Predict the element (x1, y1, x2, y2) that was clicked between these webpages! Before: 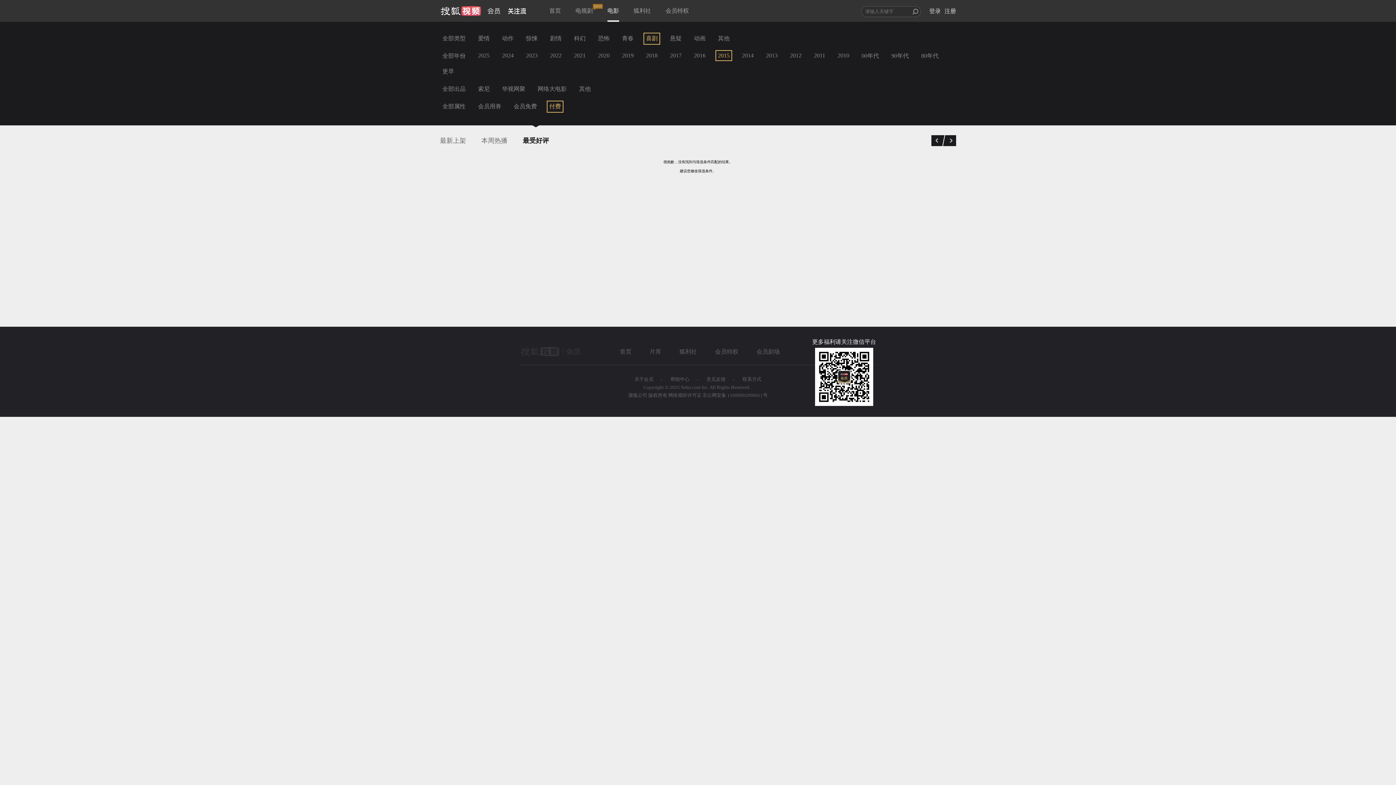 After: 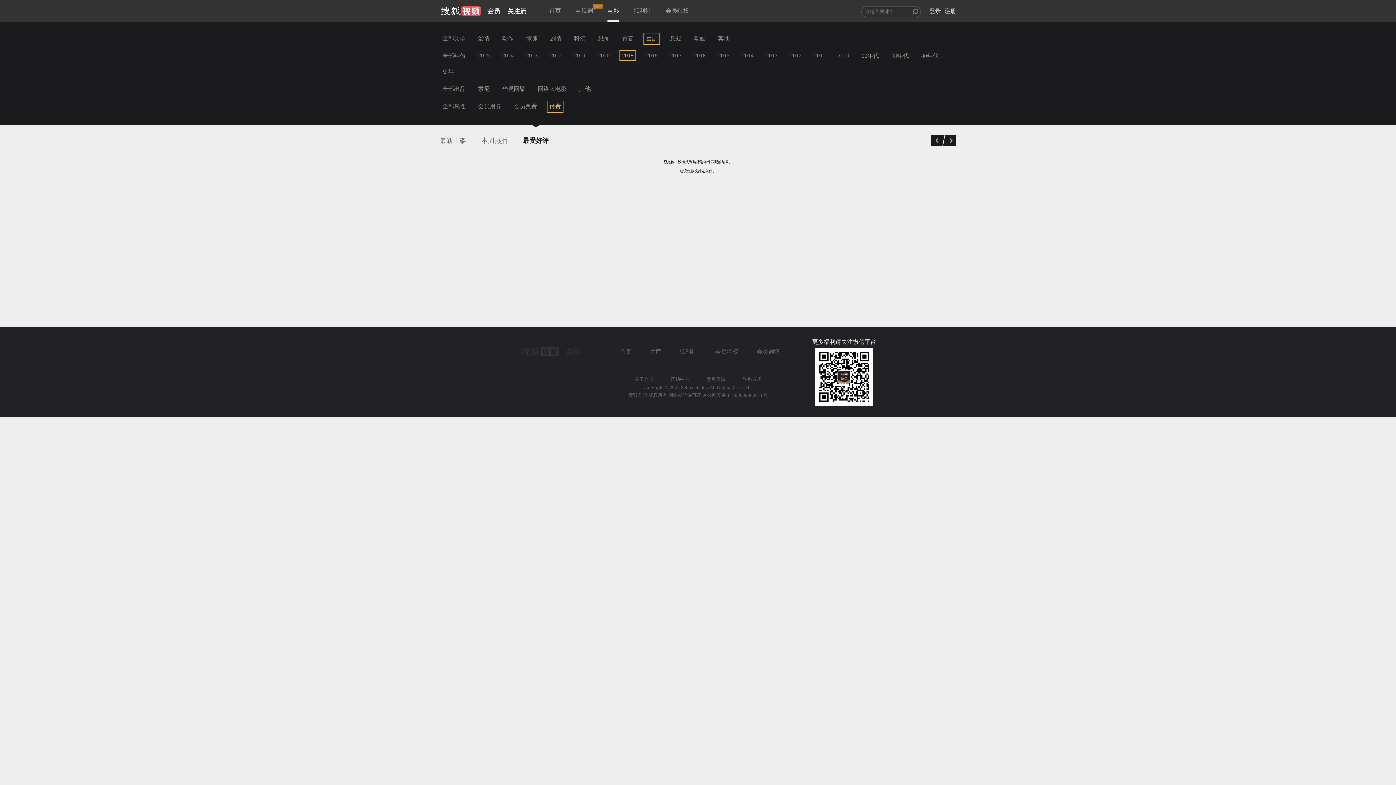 Action: bbox: (619, 50, 636, 61) label: 2019